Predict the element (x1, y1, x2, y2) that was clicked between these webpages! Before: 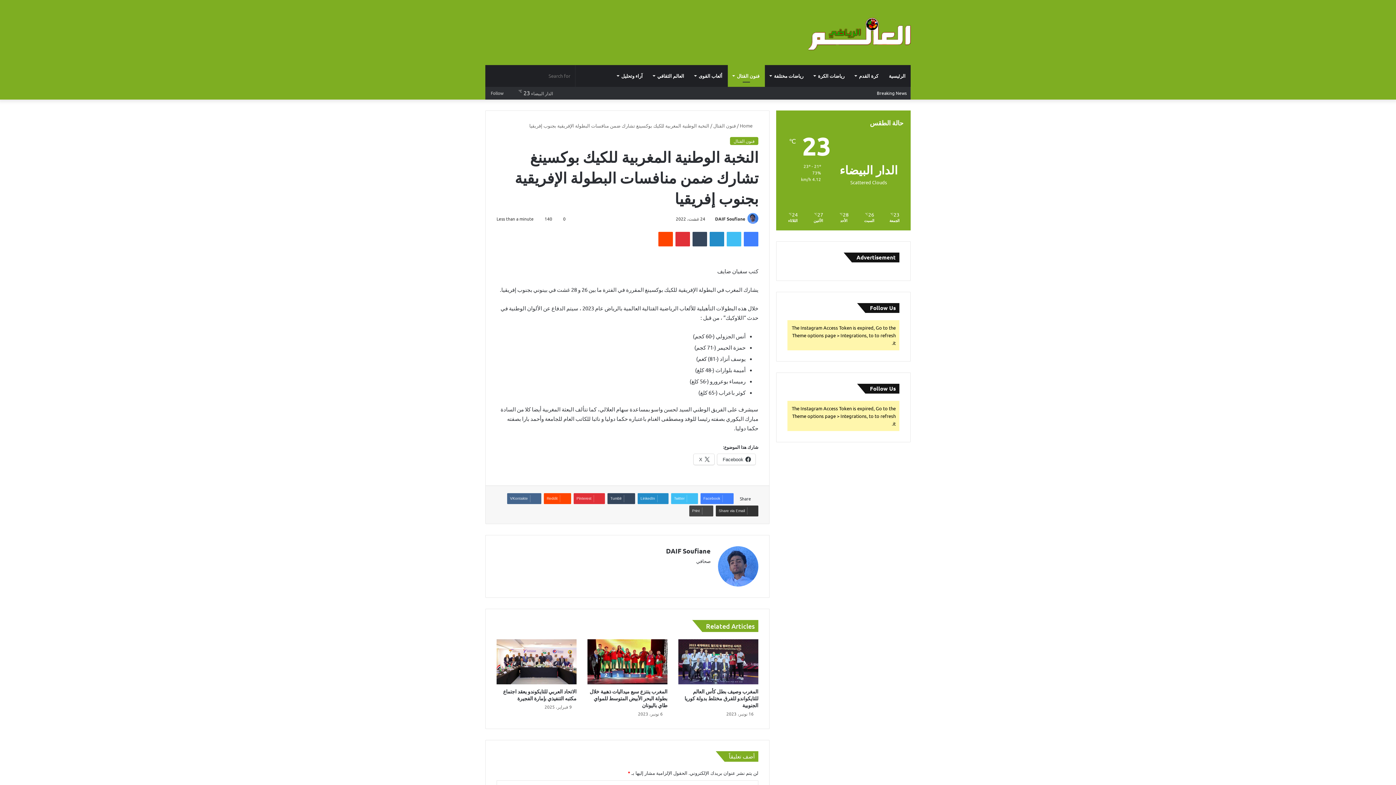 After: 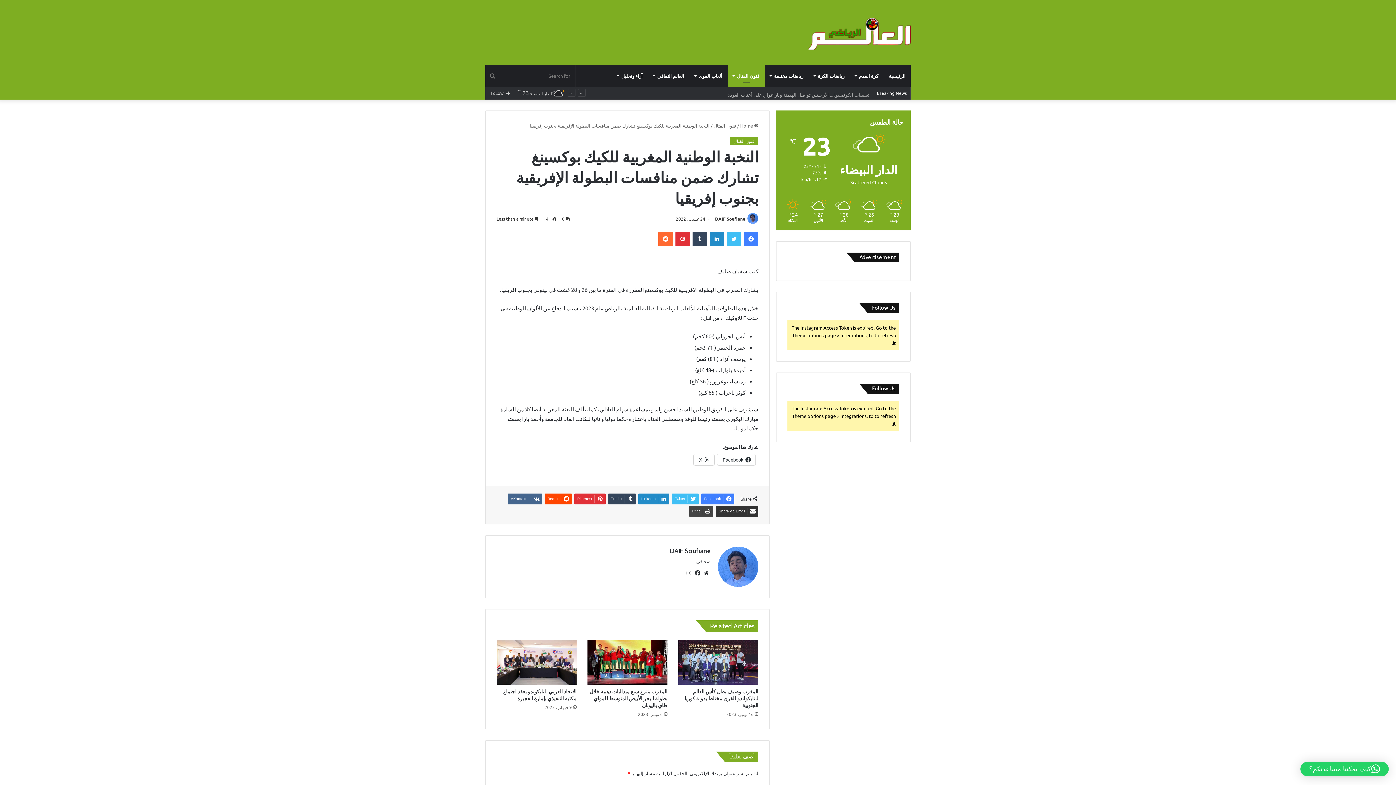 Action: bbox: (658, 232, 673, 246) label: Reddit